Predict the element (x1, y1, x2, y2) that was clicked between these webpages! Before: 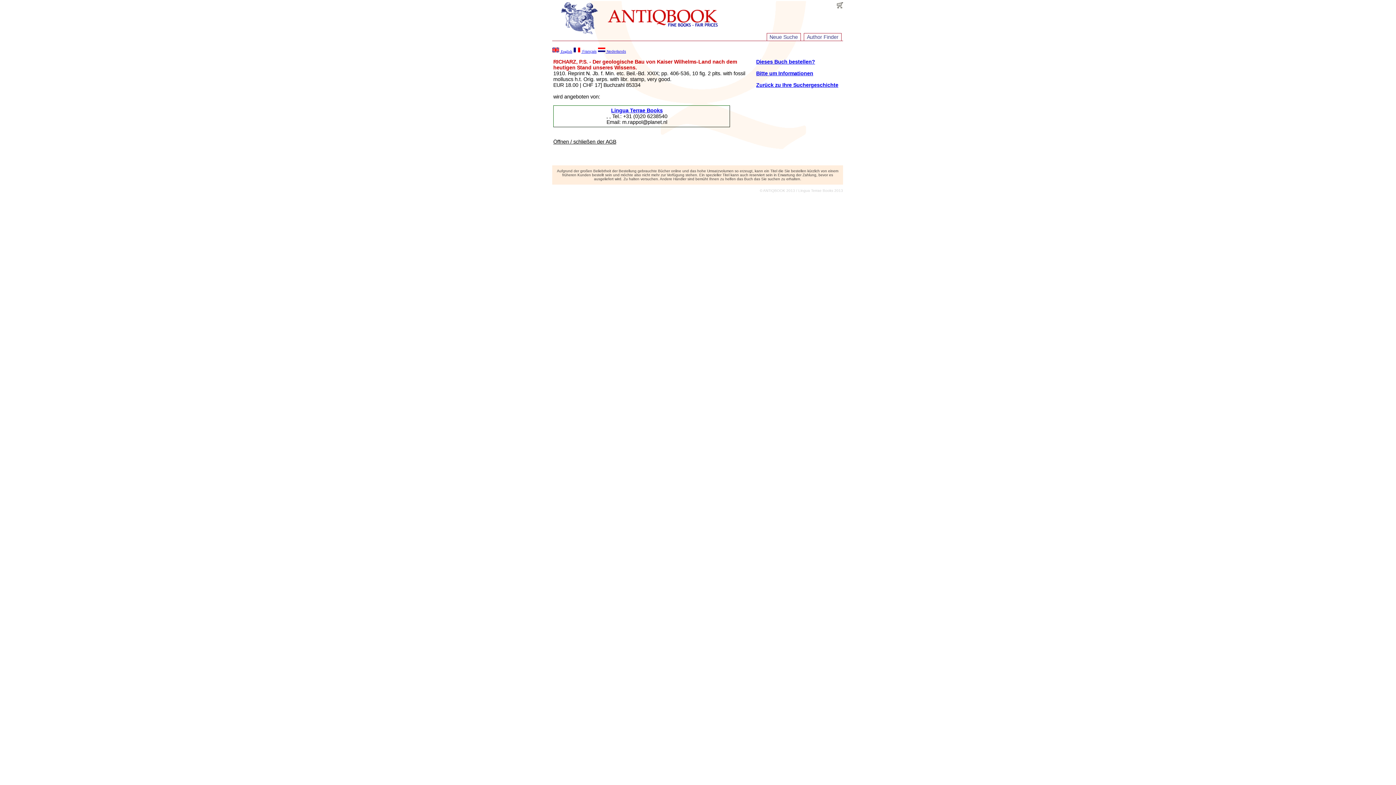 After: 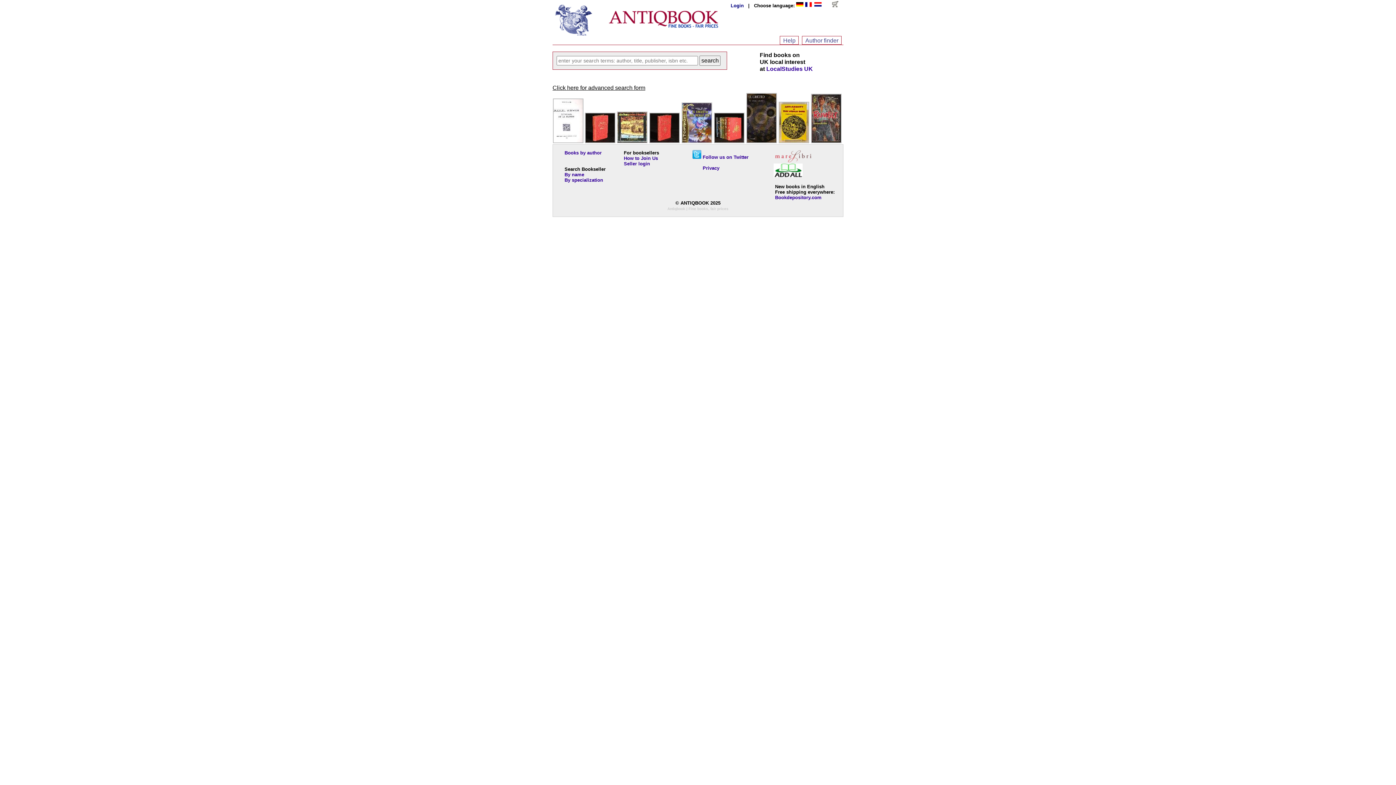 Action: bbox: (606, 23, 718, 29)